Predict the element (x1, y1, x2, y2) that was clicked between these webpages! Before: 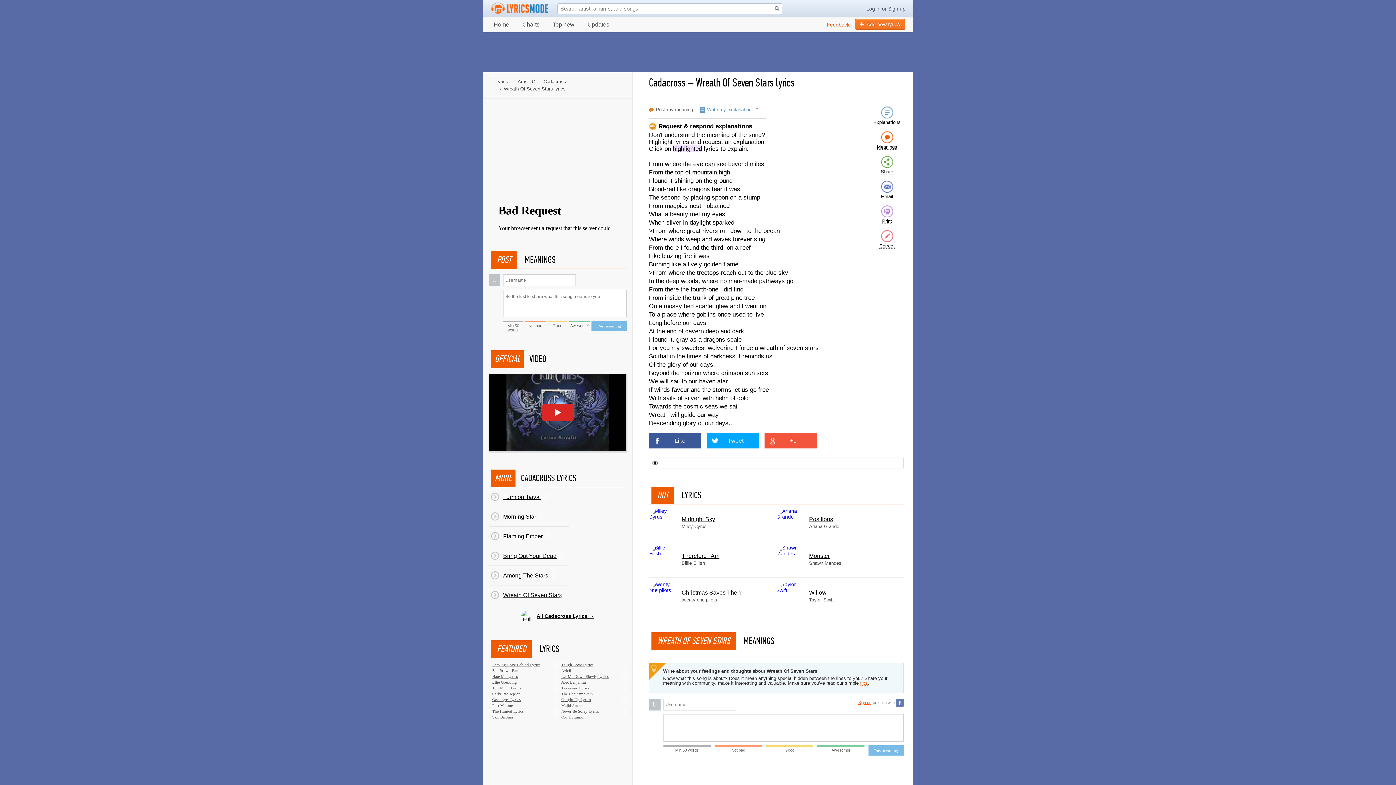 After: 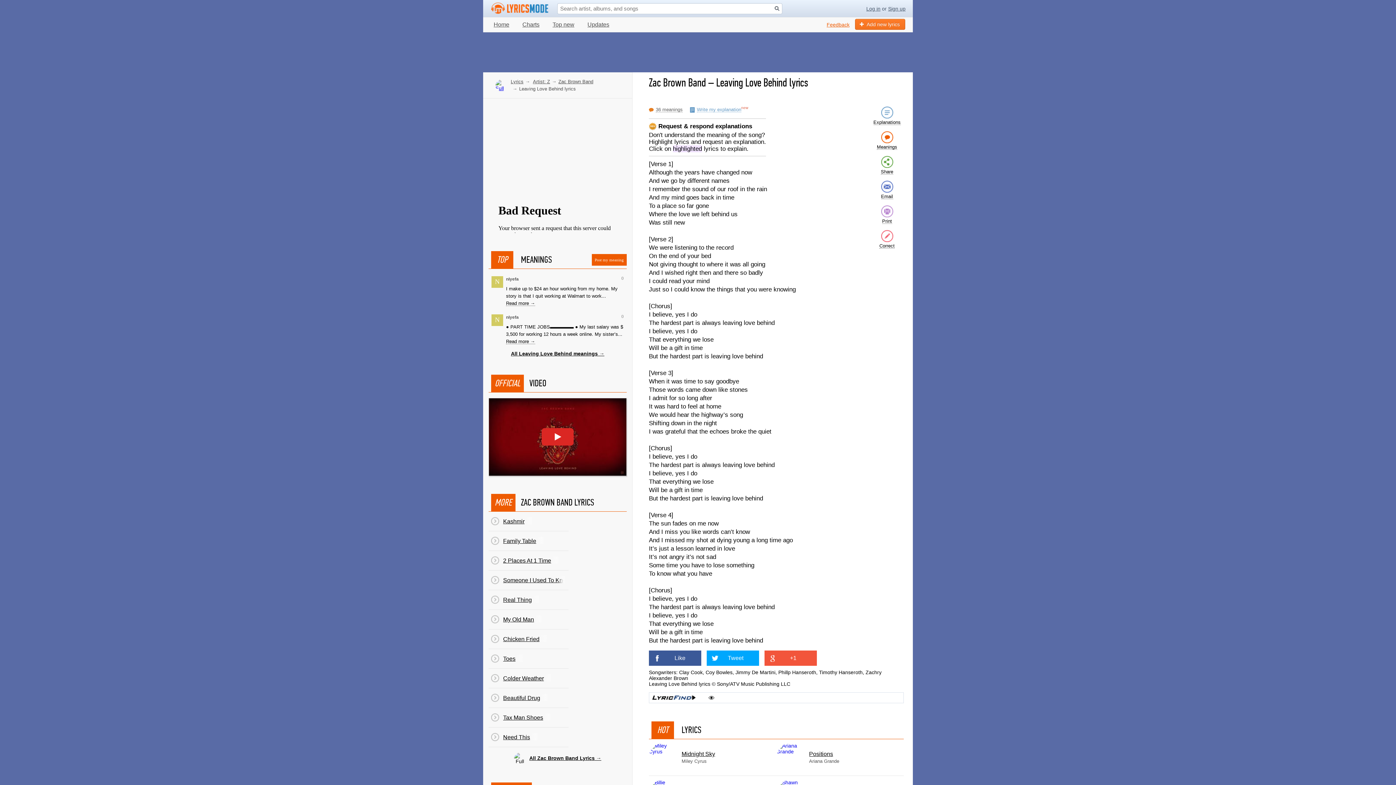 Action: bbox: (492, 662, 540, 667) label: Leaving Love Behind Lyrics